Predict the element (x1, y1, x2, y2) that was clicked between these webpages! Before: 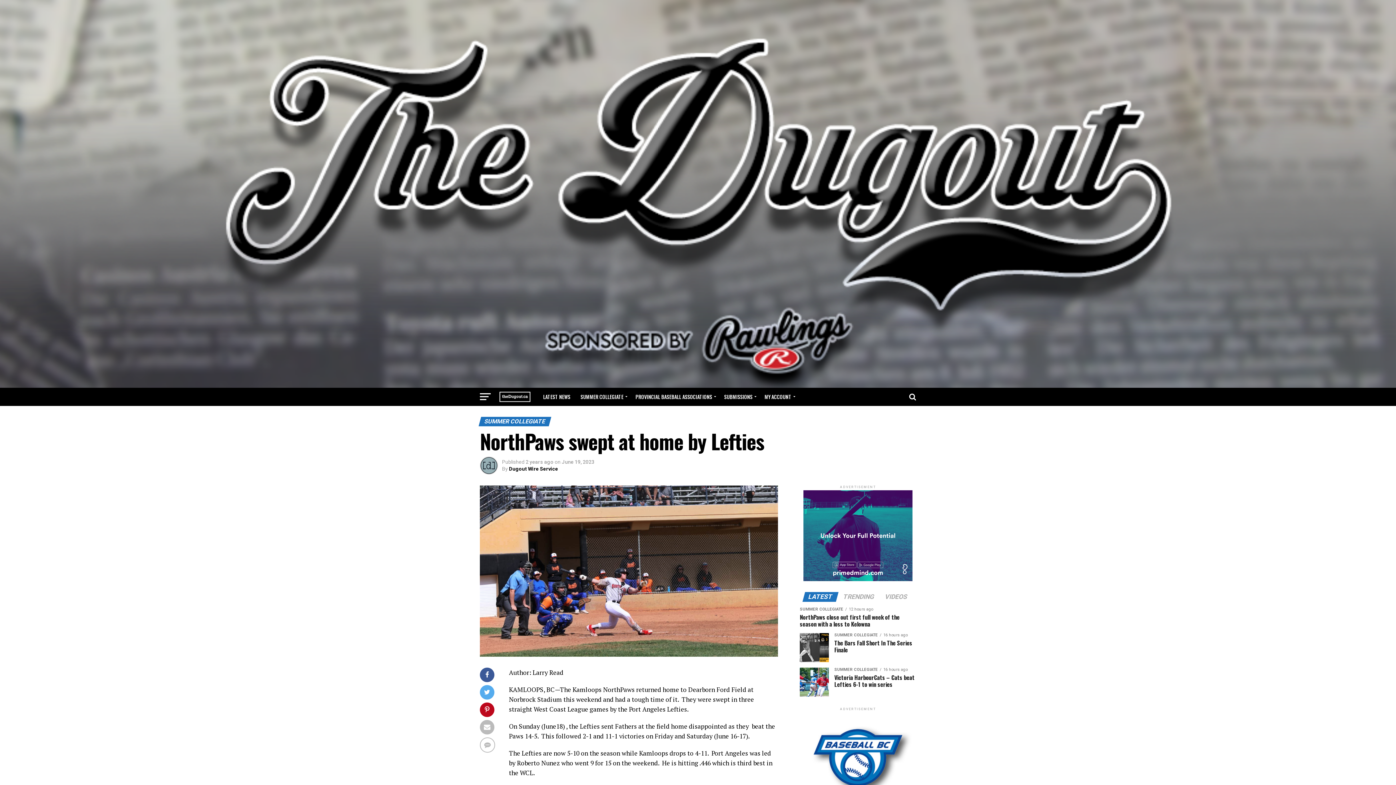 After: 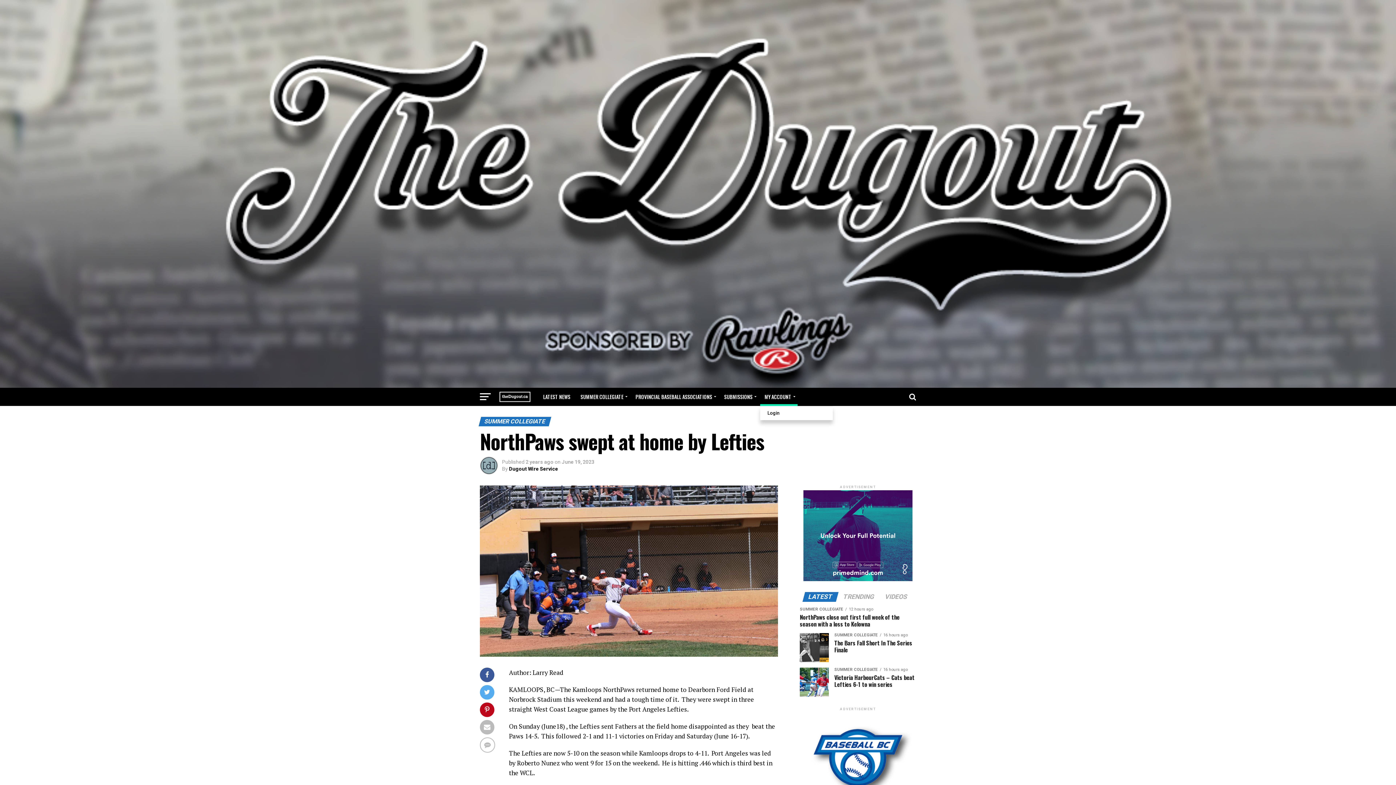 Action: bbox: (760, 387, 797, 406) label: MY ACCOUNT